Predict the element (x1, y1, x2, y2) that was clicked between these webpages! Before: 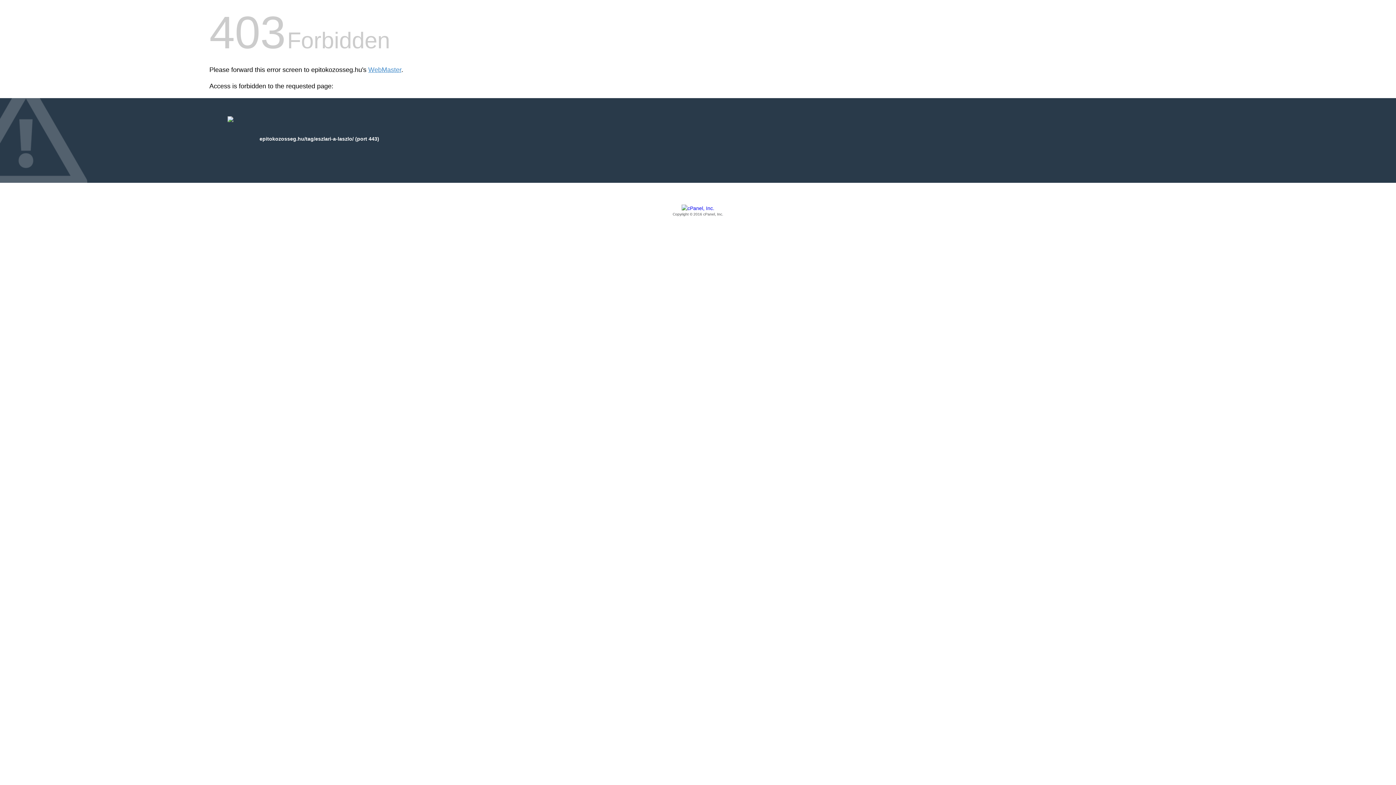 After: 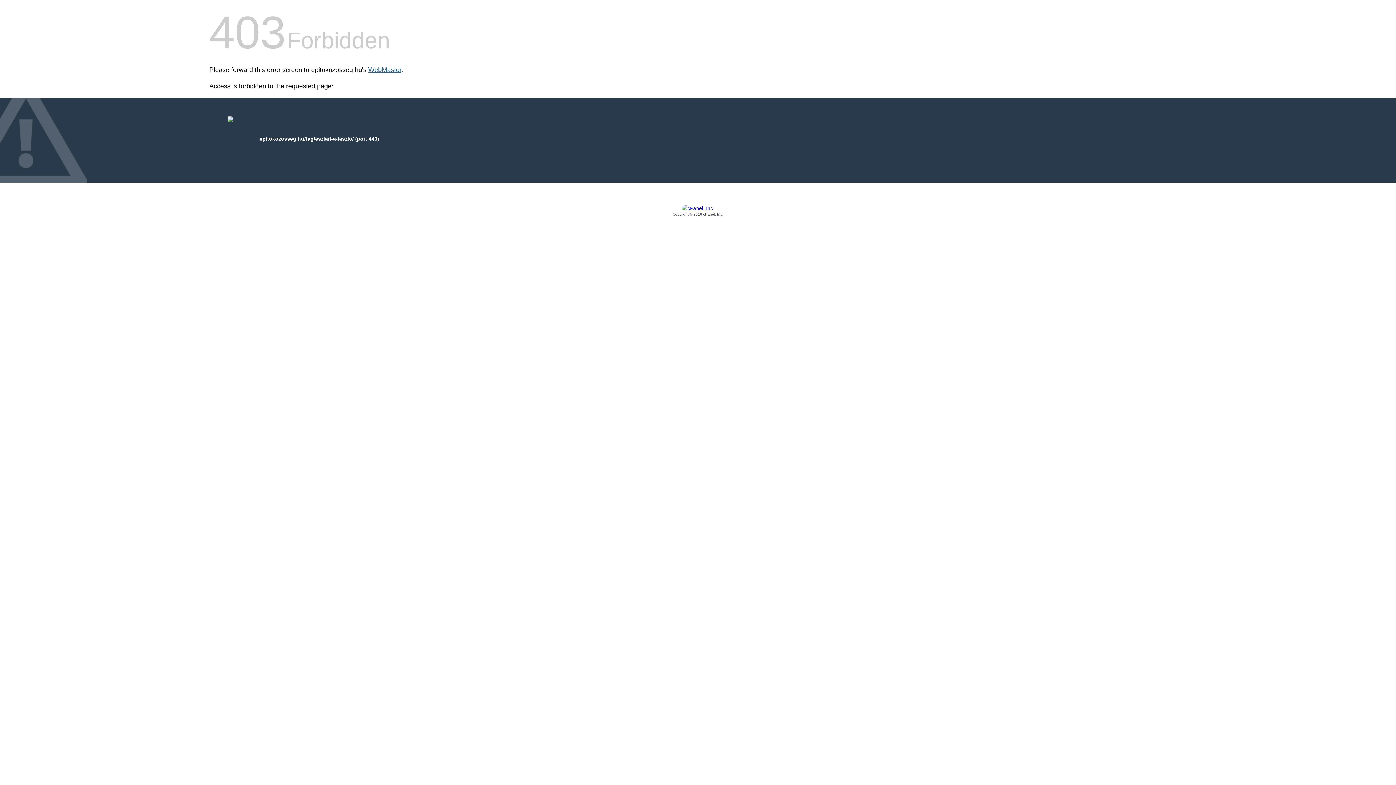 Action: label: WebMaster bbox: (368, 66, 401, 73)